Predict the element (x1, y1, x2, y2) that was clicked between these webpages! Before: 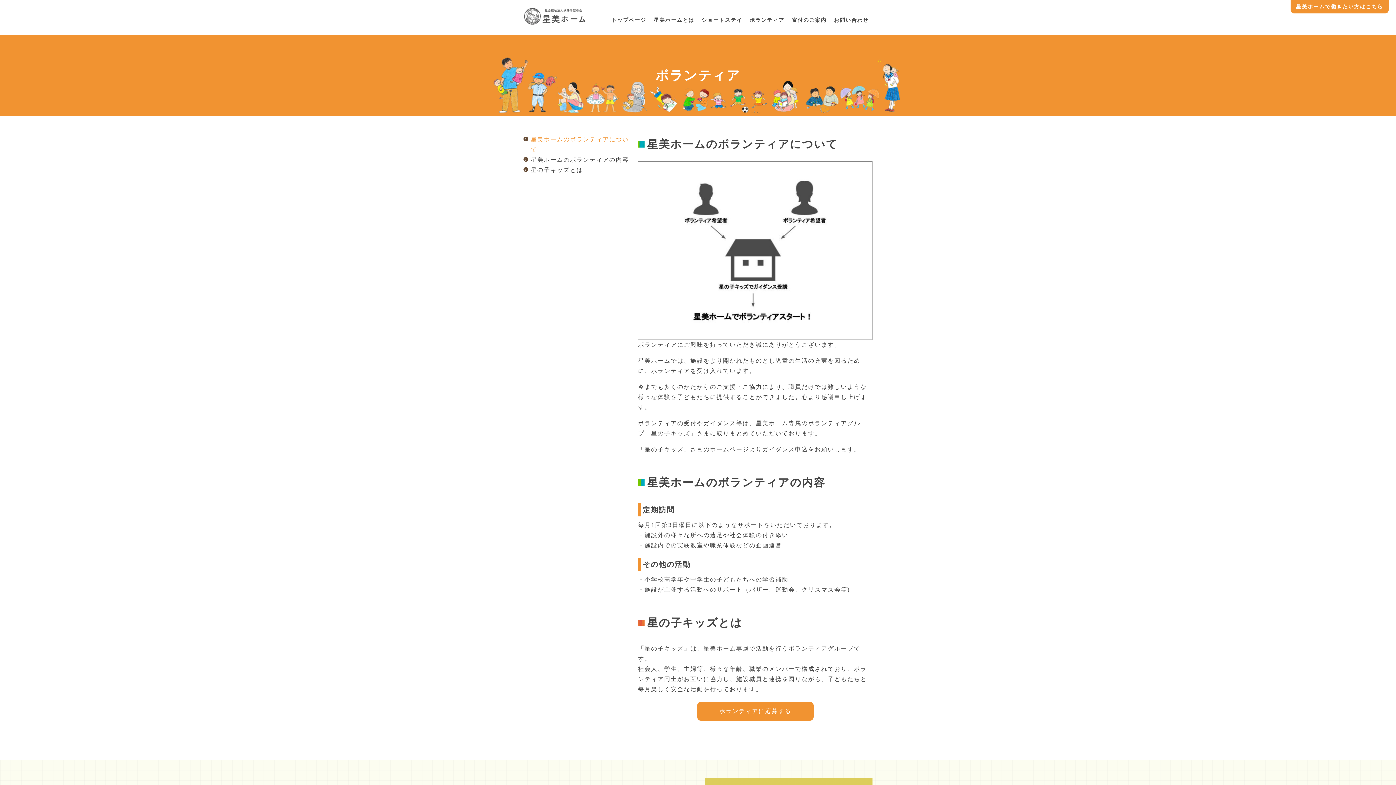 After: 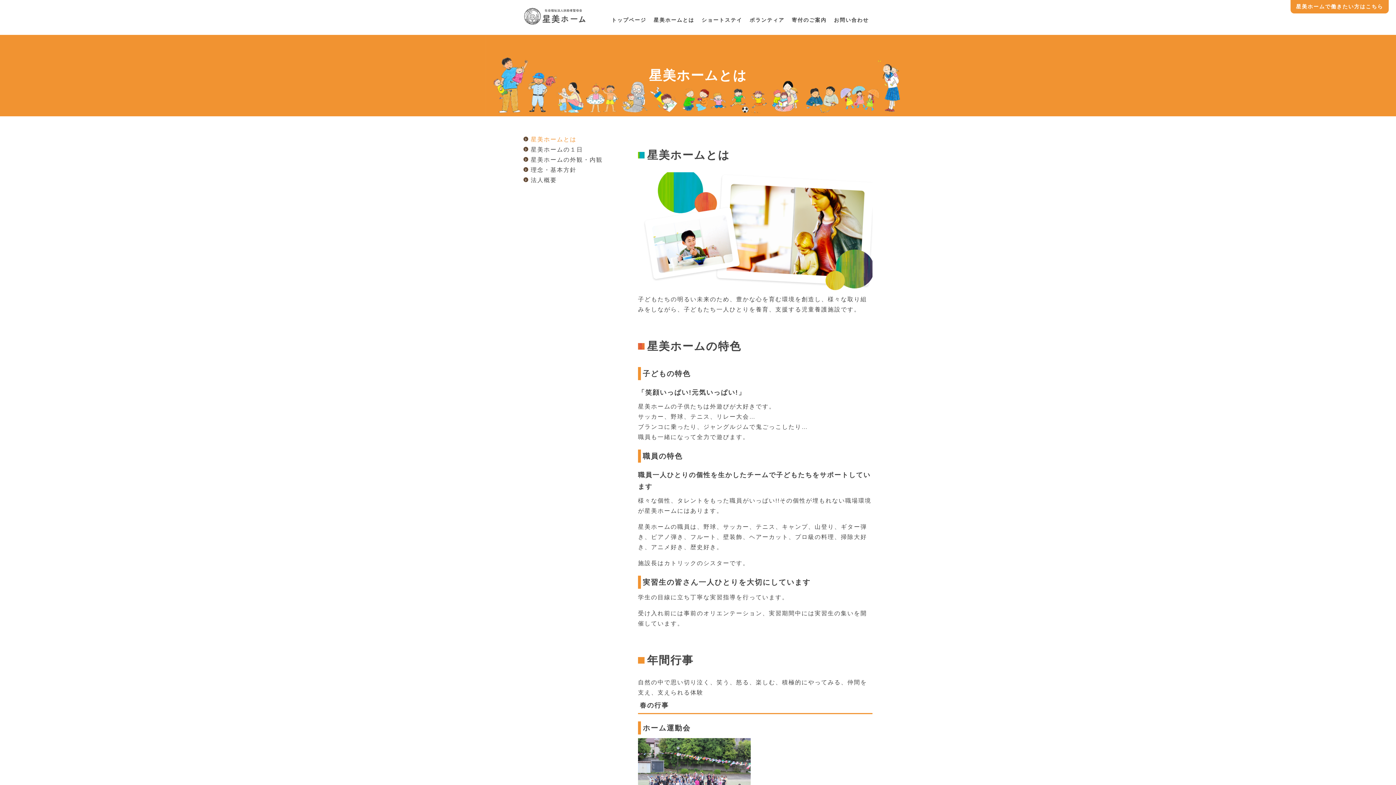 Action: label: 星美ホームとは bbox: (653, 17, 694, 22)